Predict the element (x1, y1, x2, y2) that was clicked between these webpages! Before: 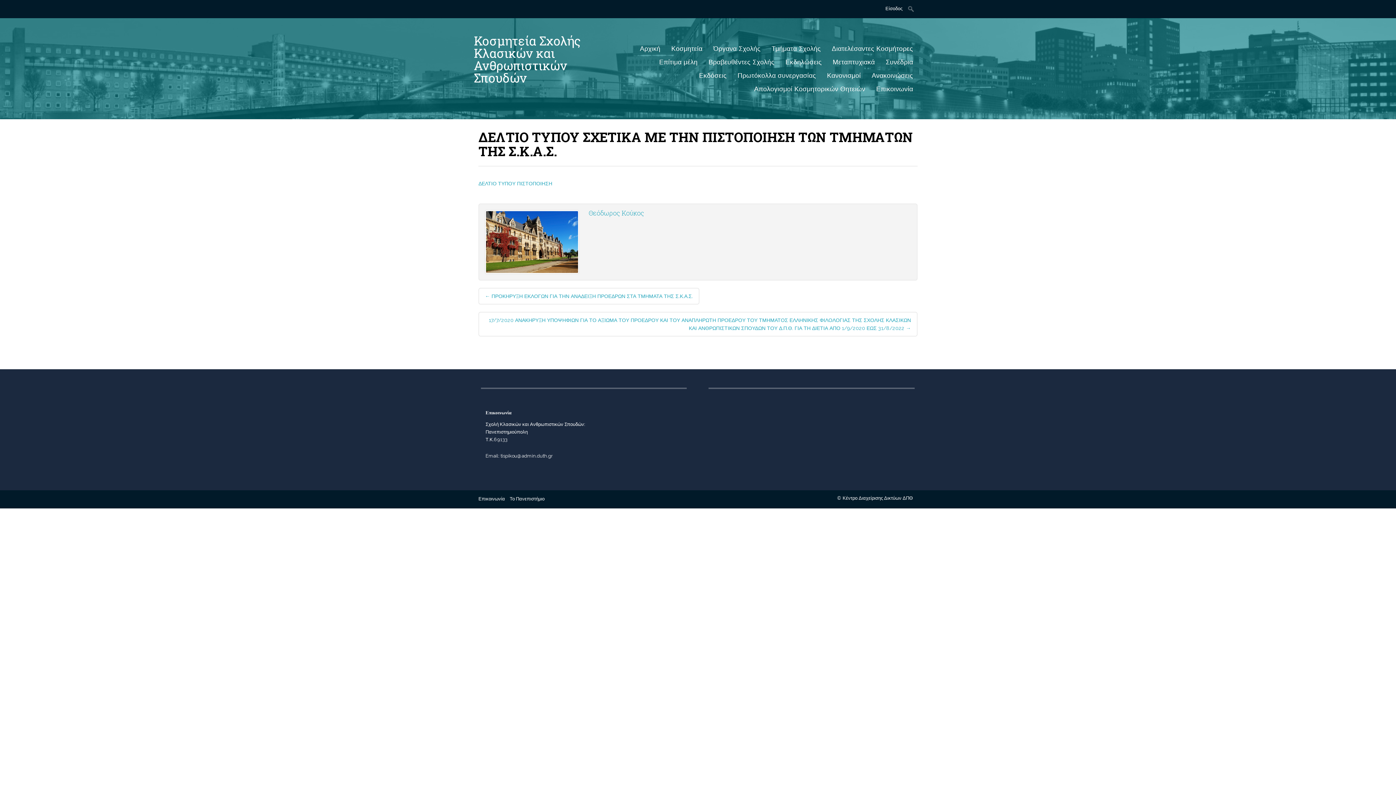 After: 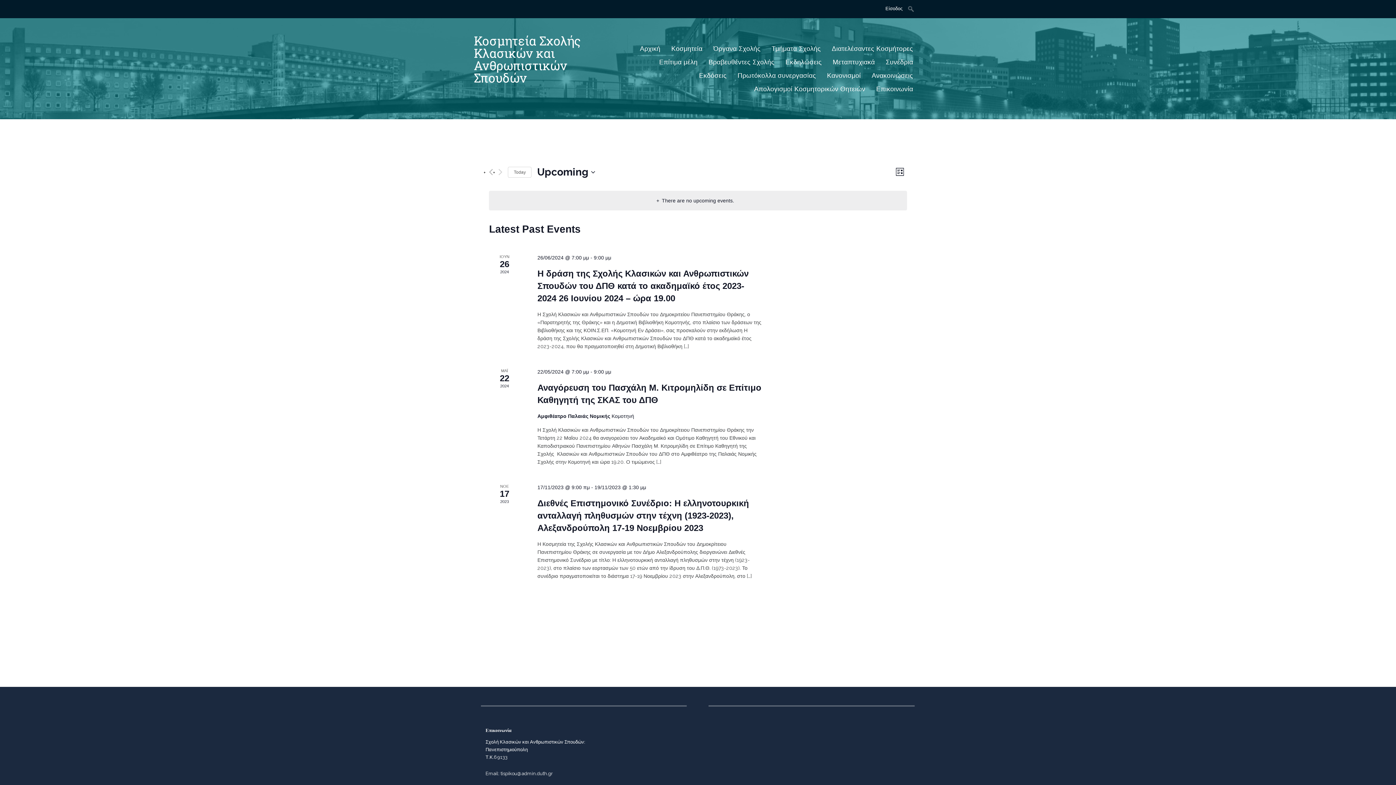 Action: bbox: (785, 55, 822, 68) label: Εκδηλώσεις